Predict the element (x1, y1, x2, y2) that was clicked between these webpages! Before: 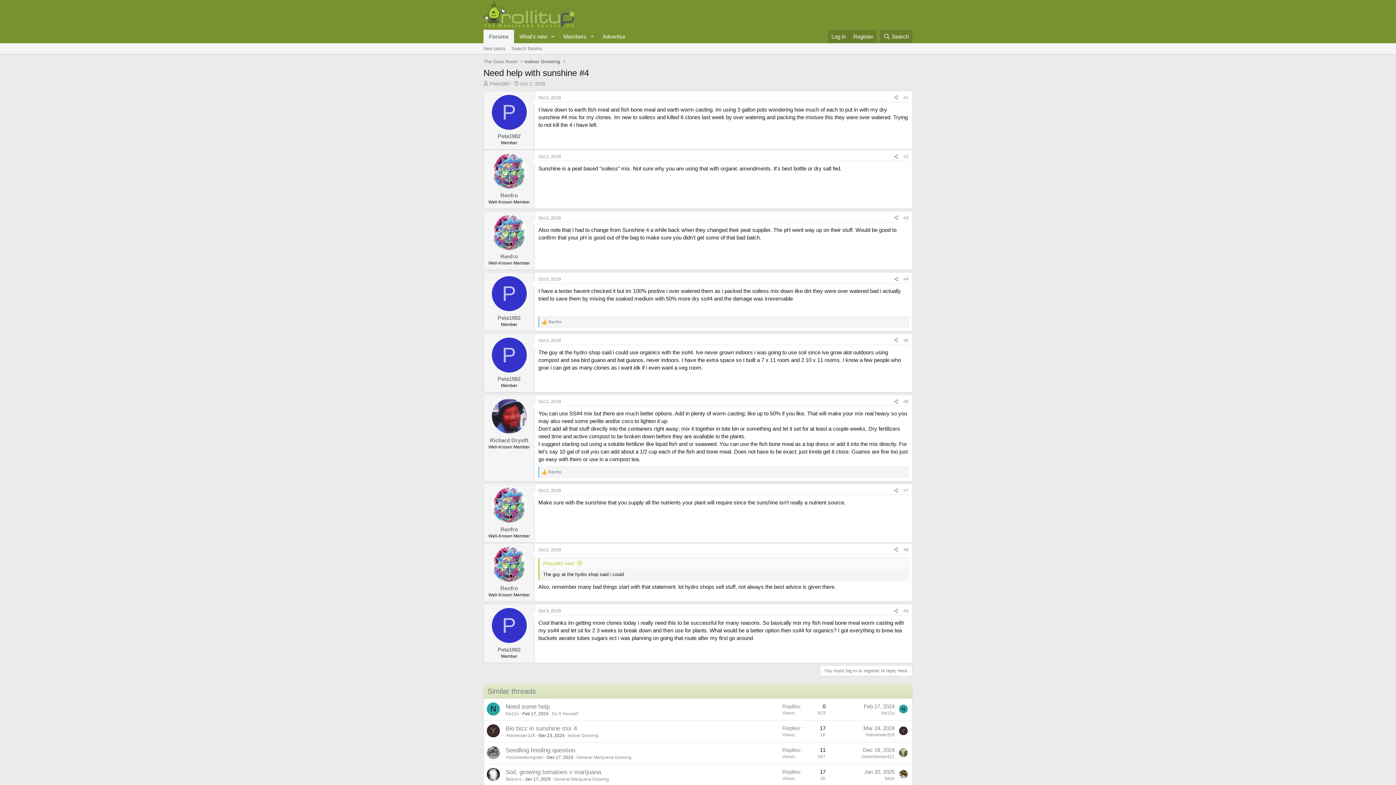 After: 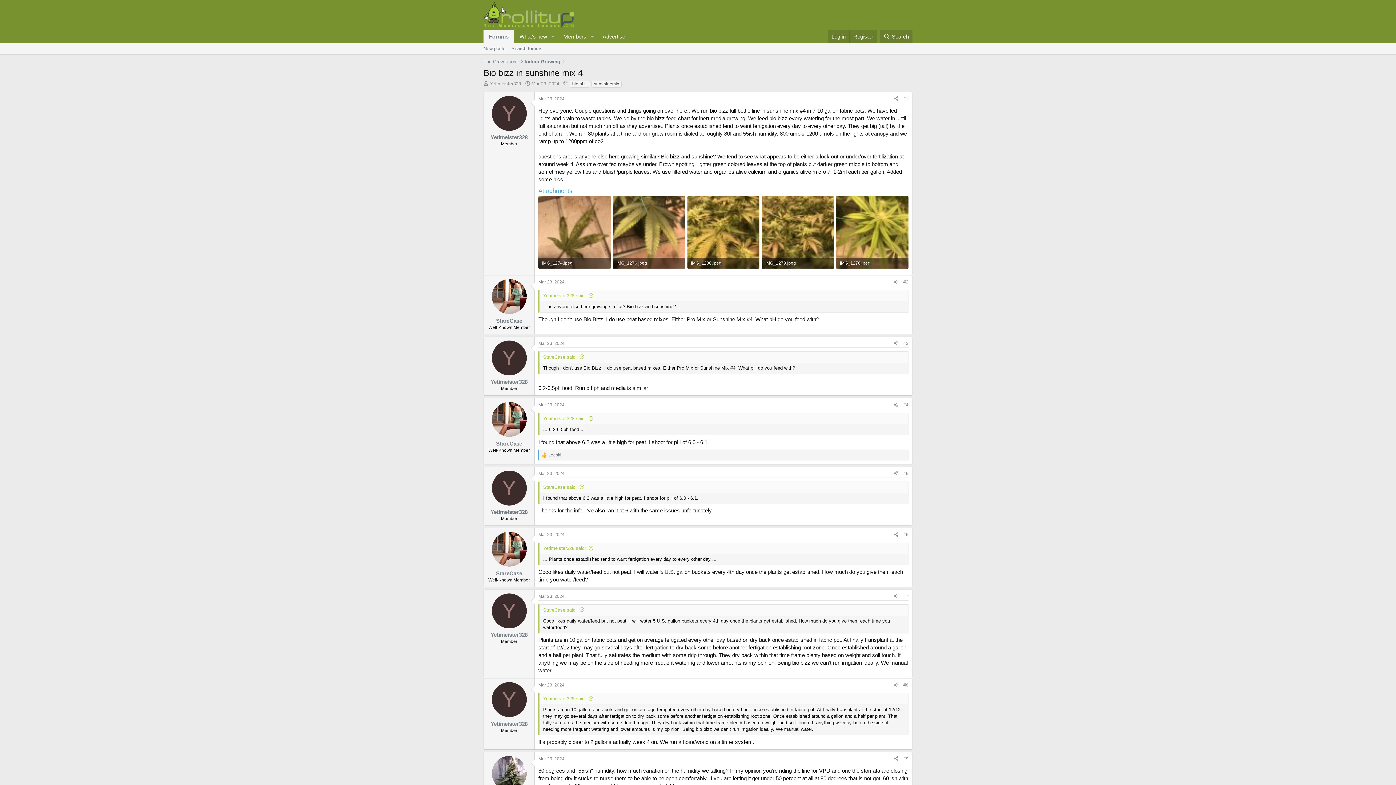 Action: label: Mar 23, 2024 bbox: (538, 733, 564, 738)